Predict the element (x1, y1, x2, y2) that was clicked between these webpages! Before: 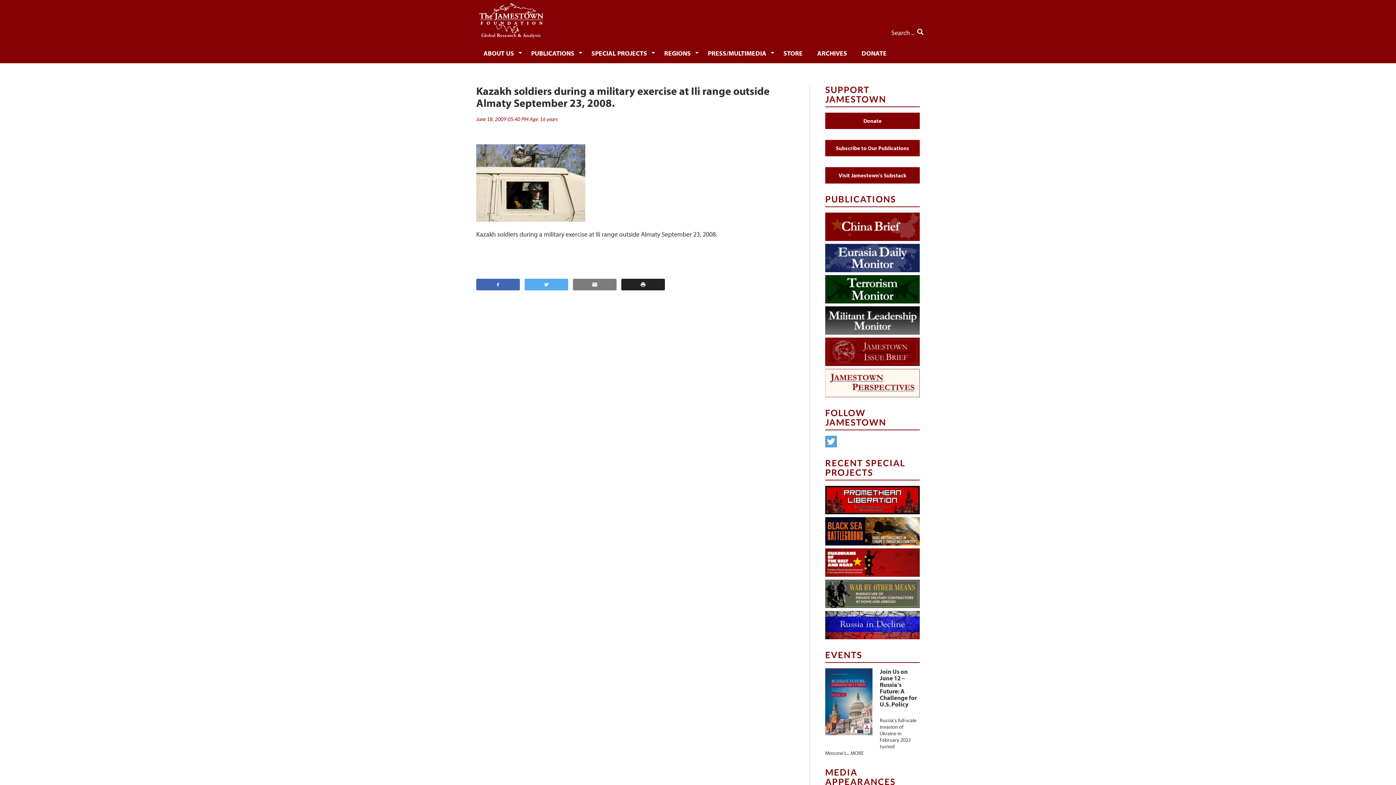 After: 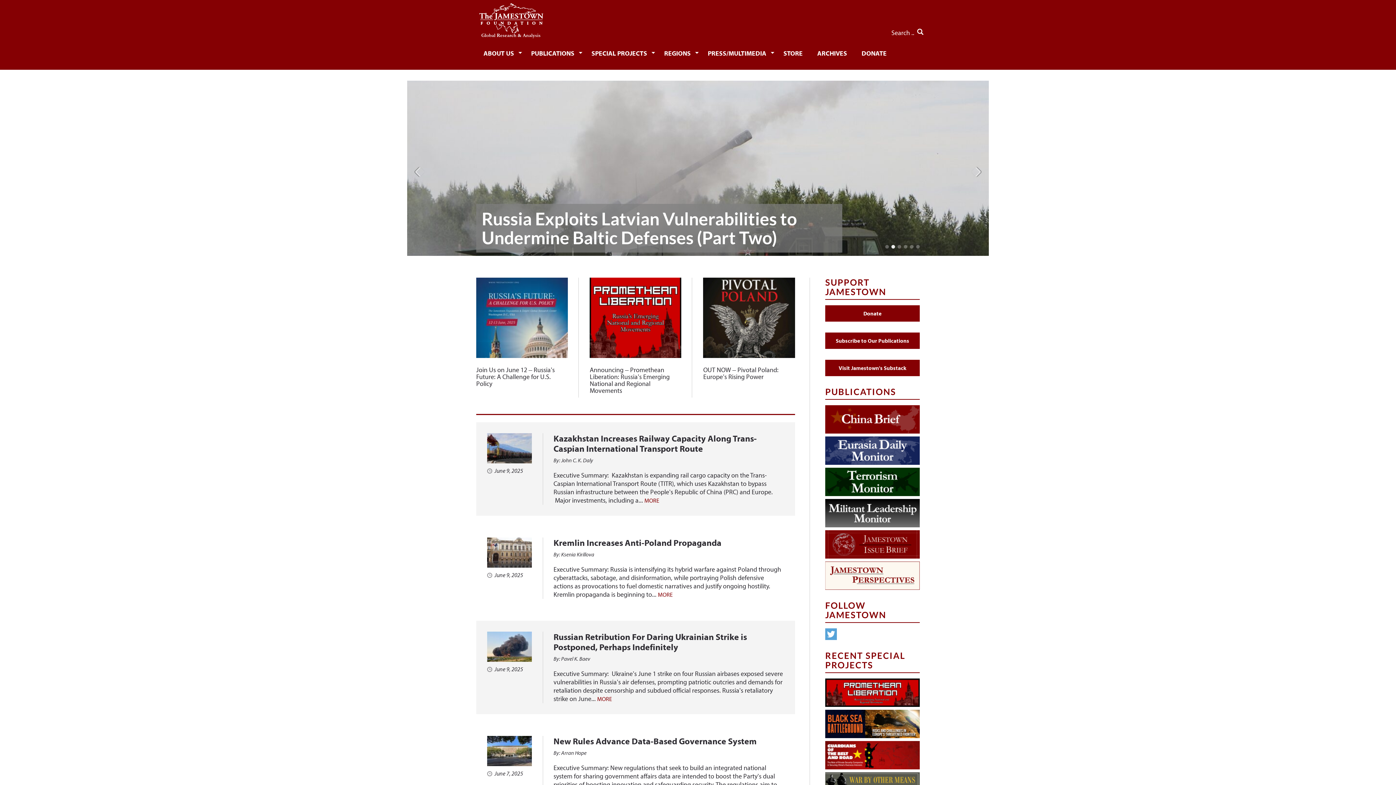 Action: bbox: (476, 0, 544, 42)